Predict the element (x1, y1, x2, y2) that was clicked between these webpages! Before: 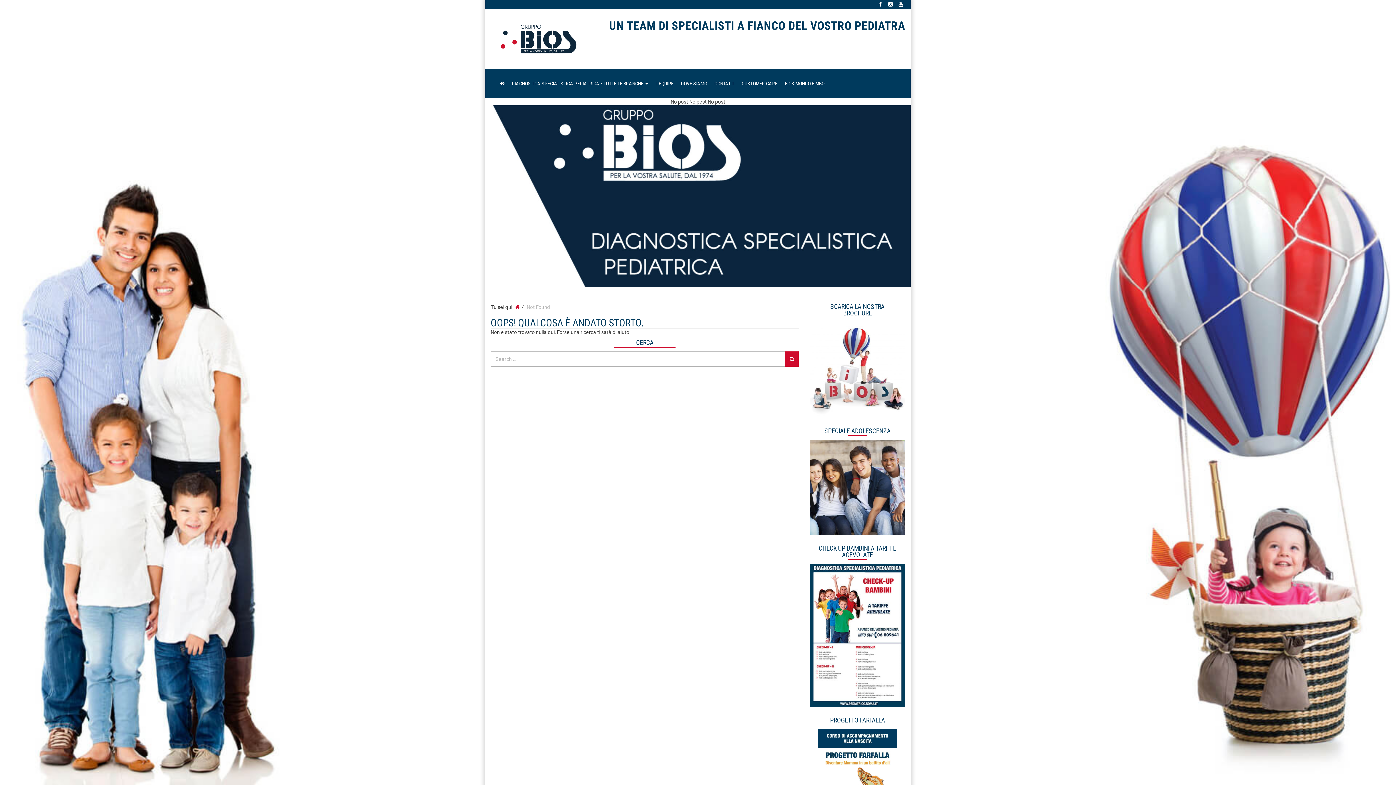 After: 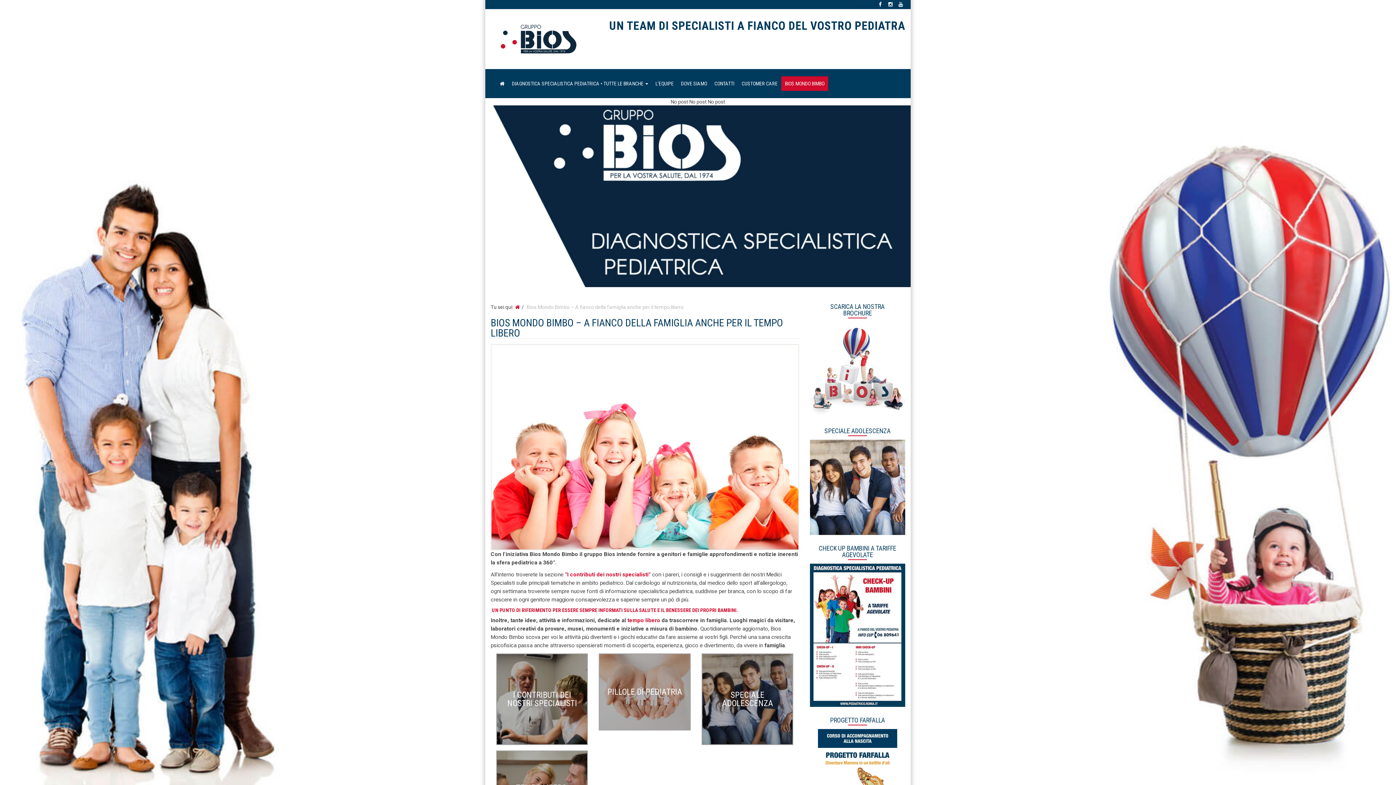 Action: bbox: (781, 76, 828, 90) label: BIOS MONDO BIMBO